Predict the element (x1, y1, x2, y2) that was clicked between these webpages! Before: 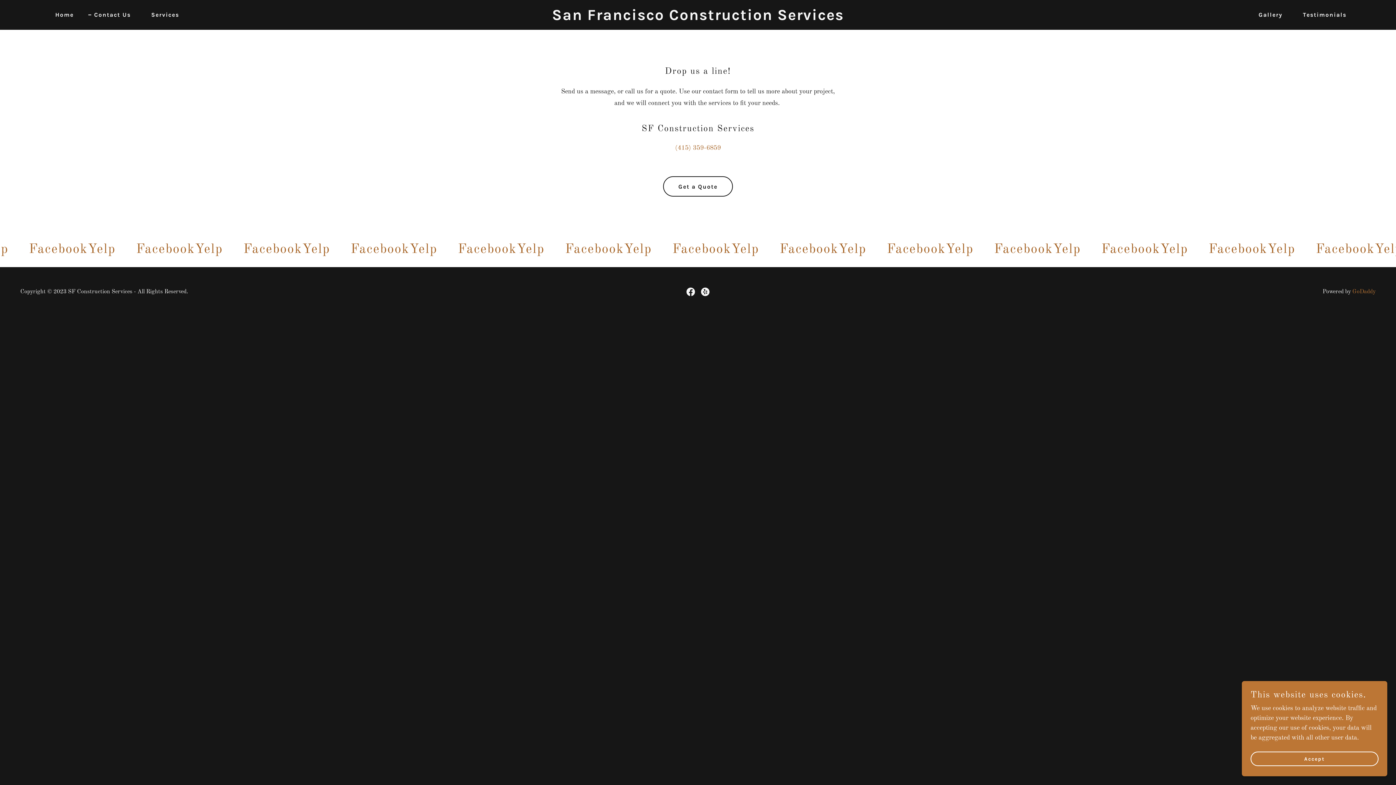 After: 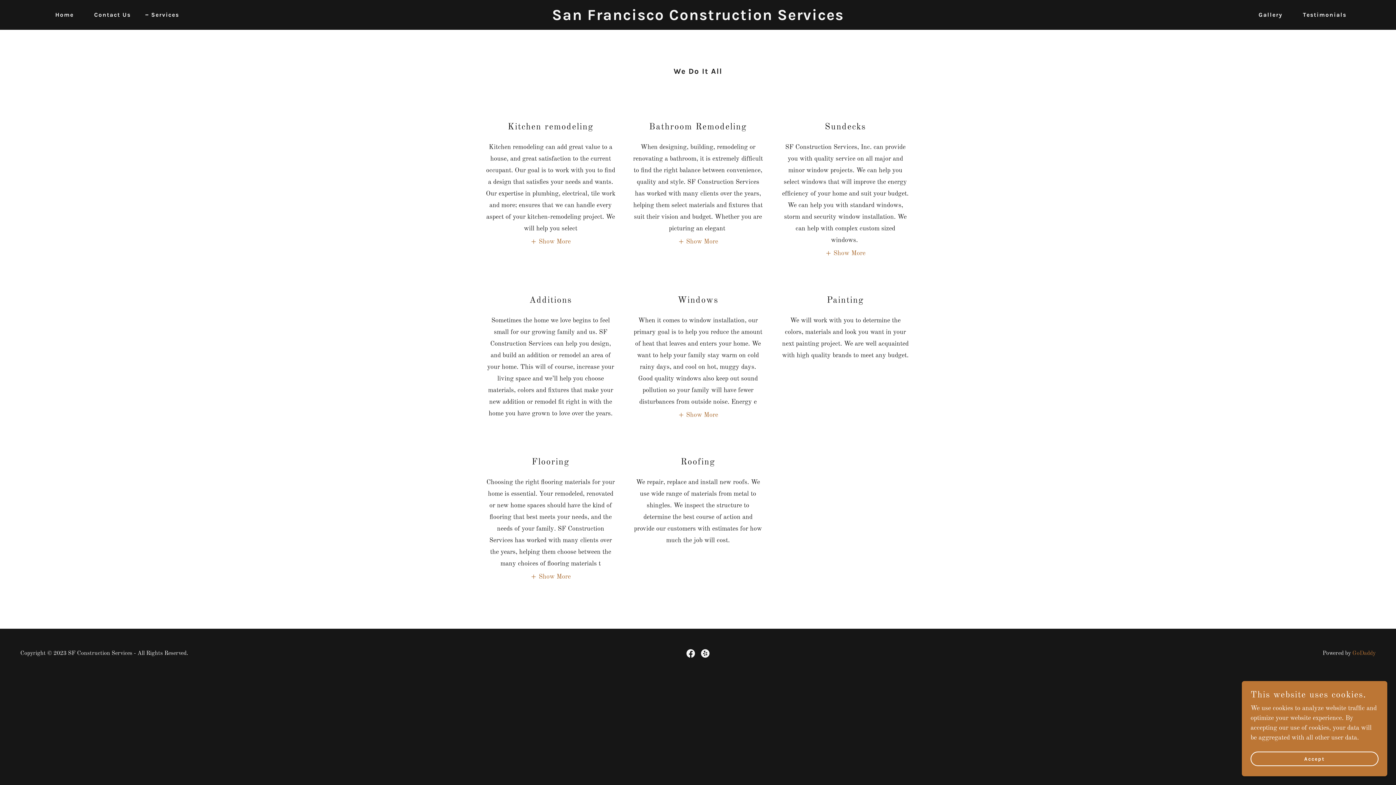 Action: label: Services bbox: (143, 8, 181, 21)